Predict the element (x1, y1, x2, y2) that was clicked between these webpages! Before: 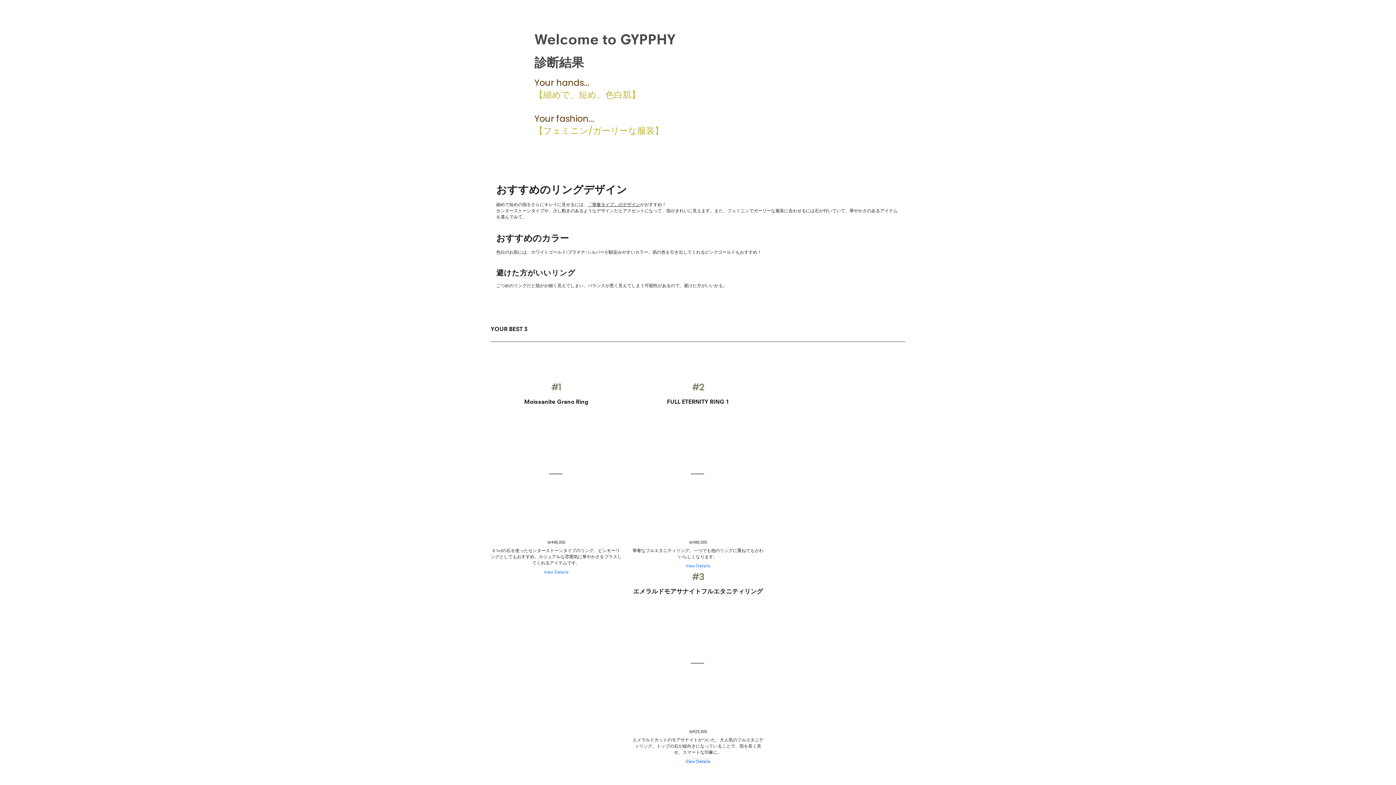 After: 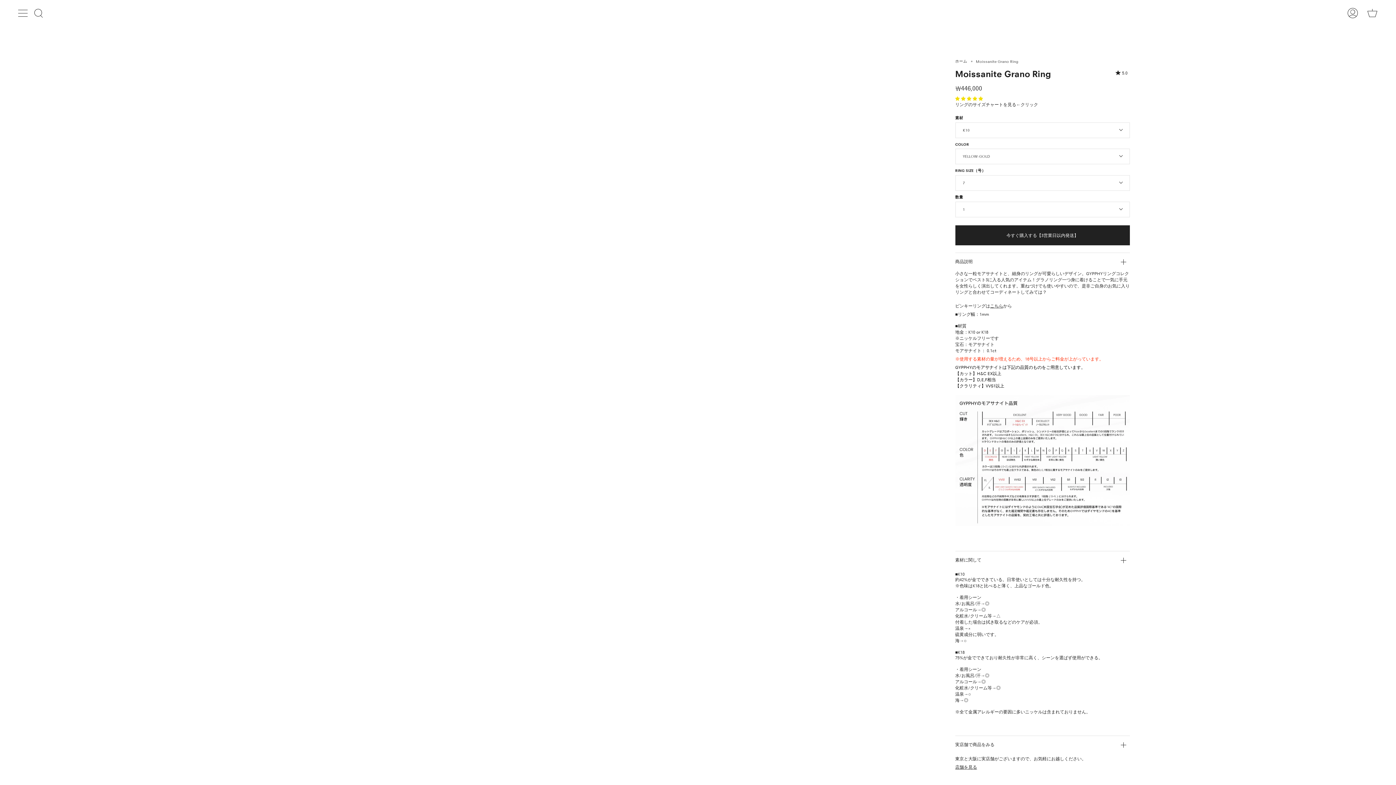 Action: bbox: (544, 568, 568, 574) label: View Details